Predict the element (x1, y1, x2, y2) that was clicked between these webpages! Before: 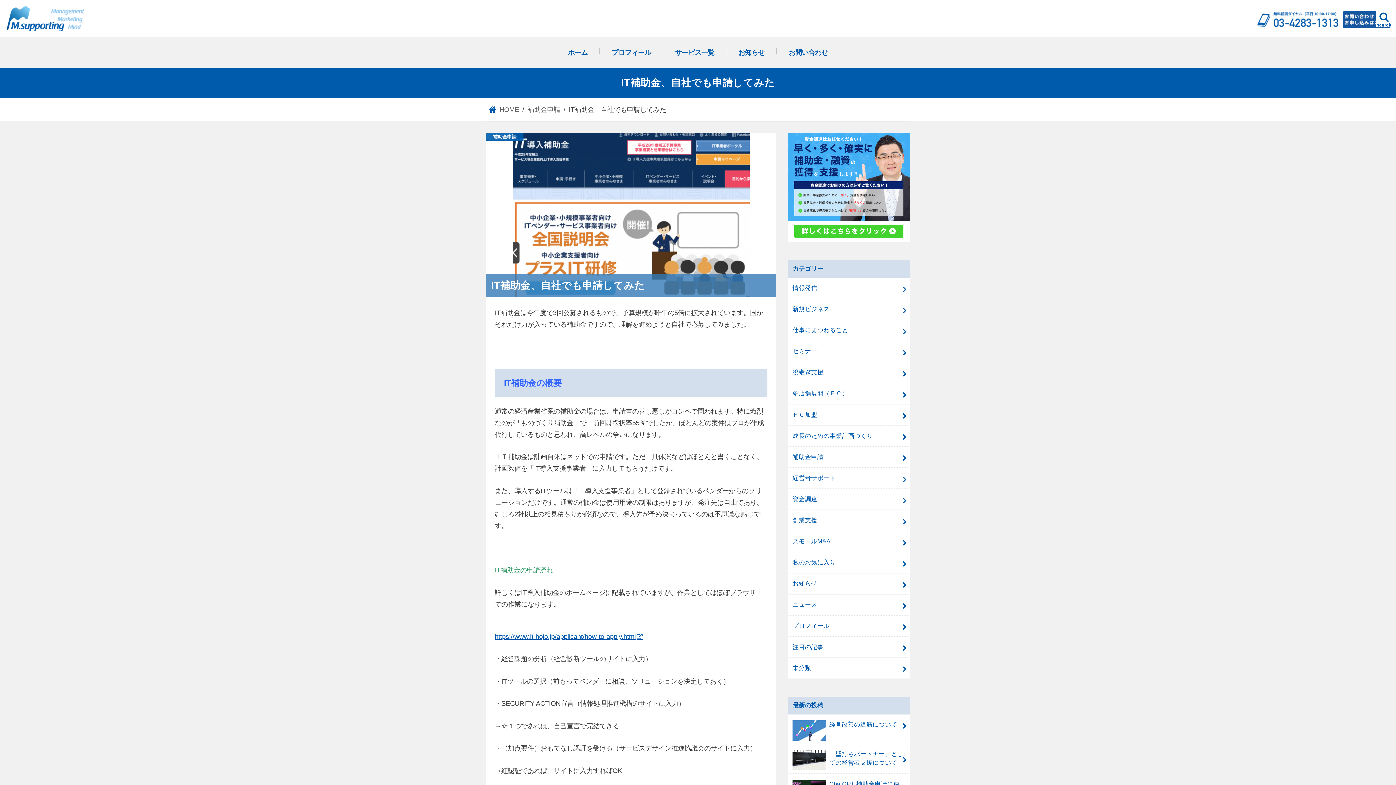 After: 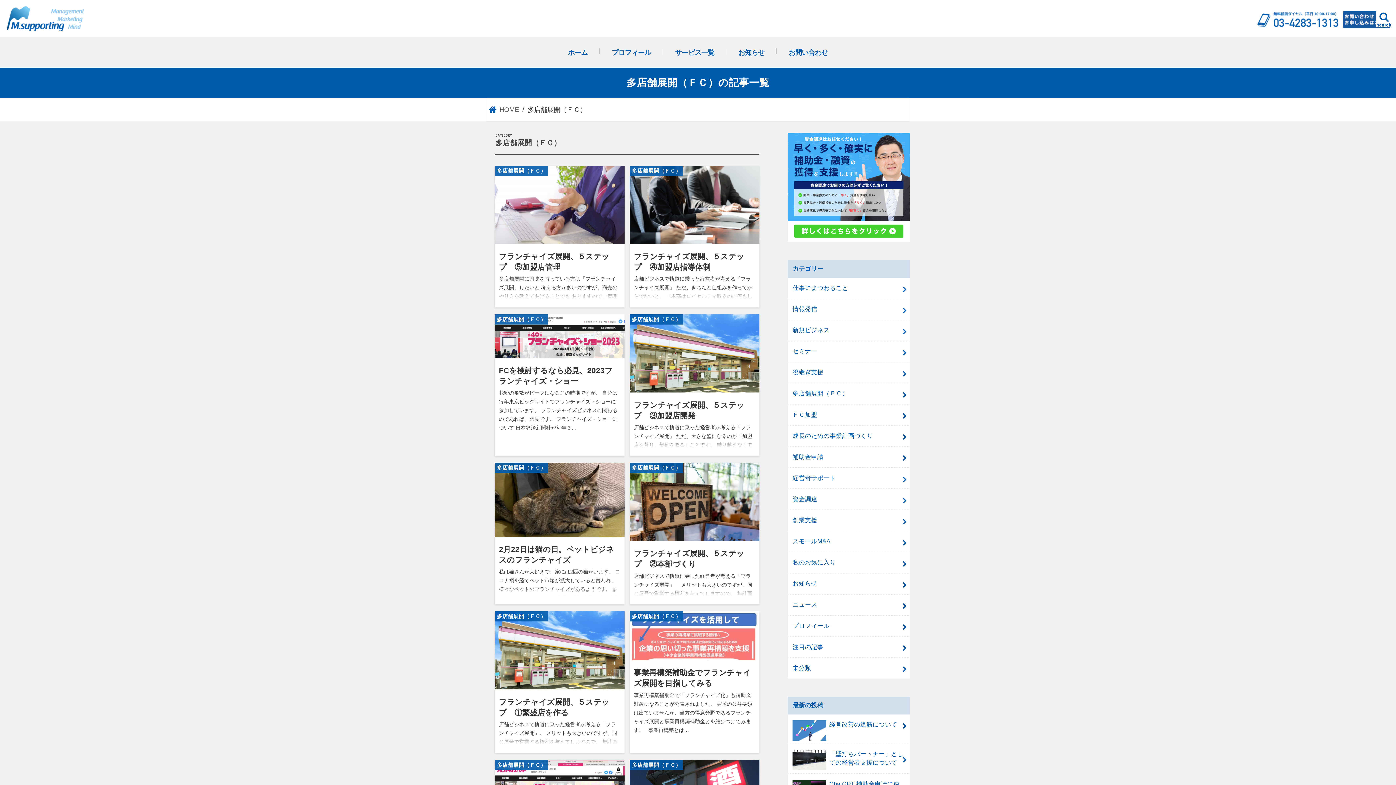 Action: label: 多店舗展開（ＦＣ） bbox: (788, 383, 910, 404)